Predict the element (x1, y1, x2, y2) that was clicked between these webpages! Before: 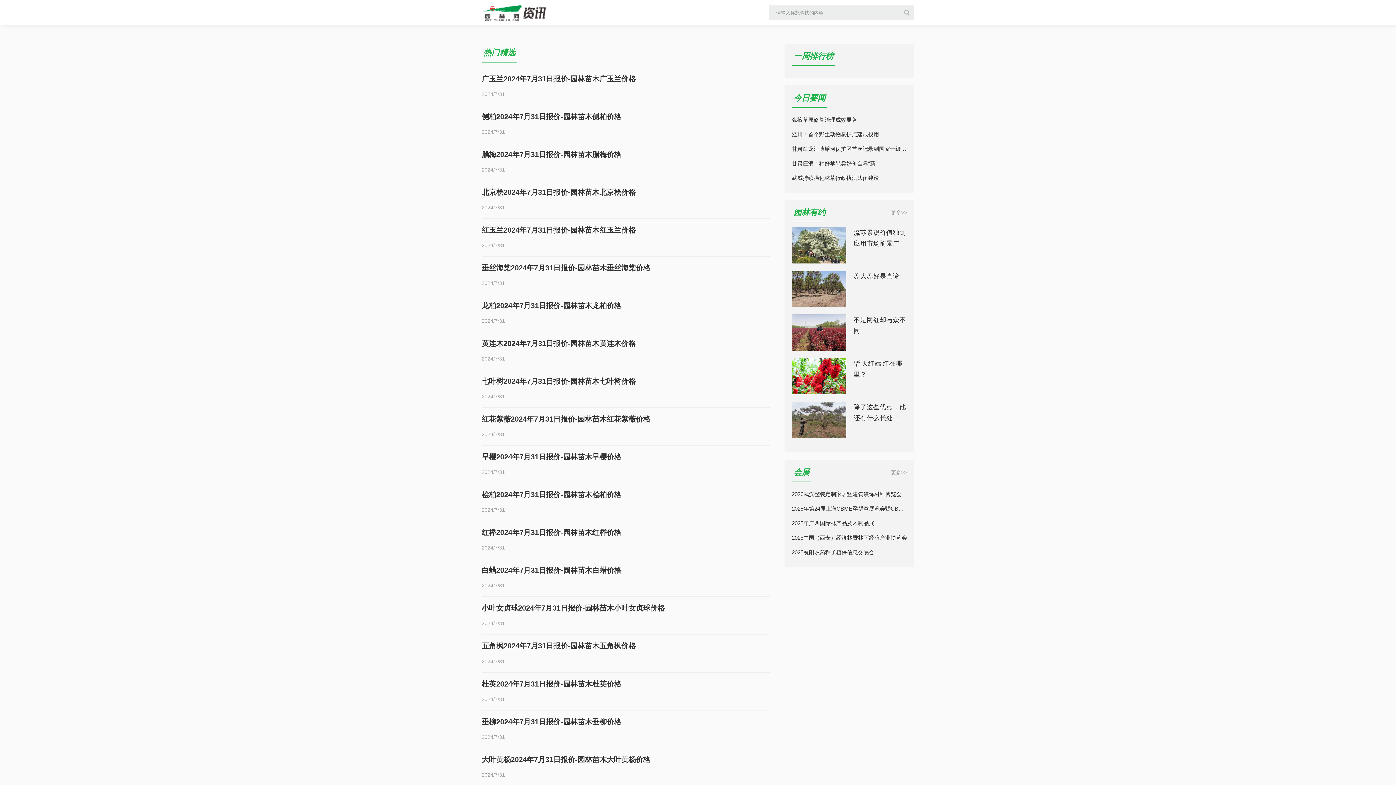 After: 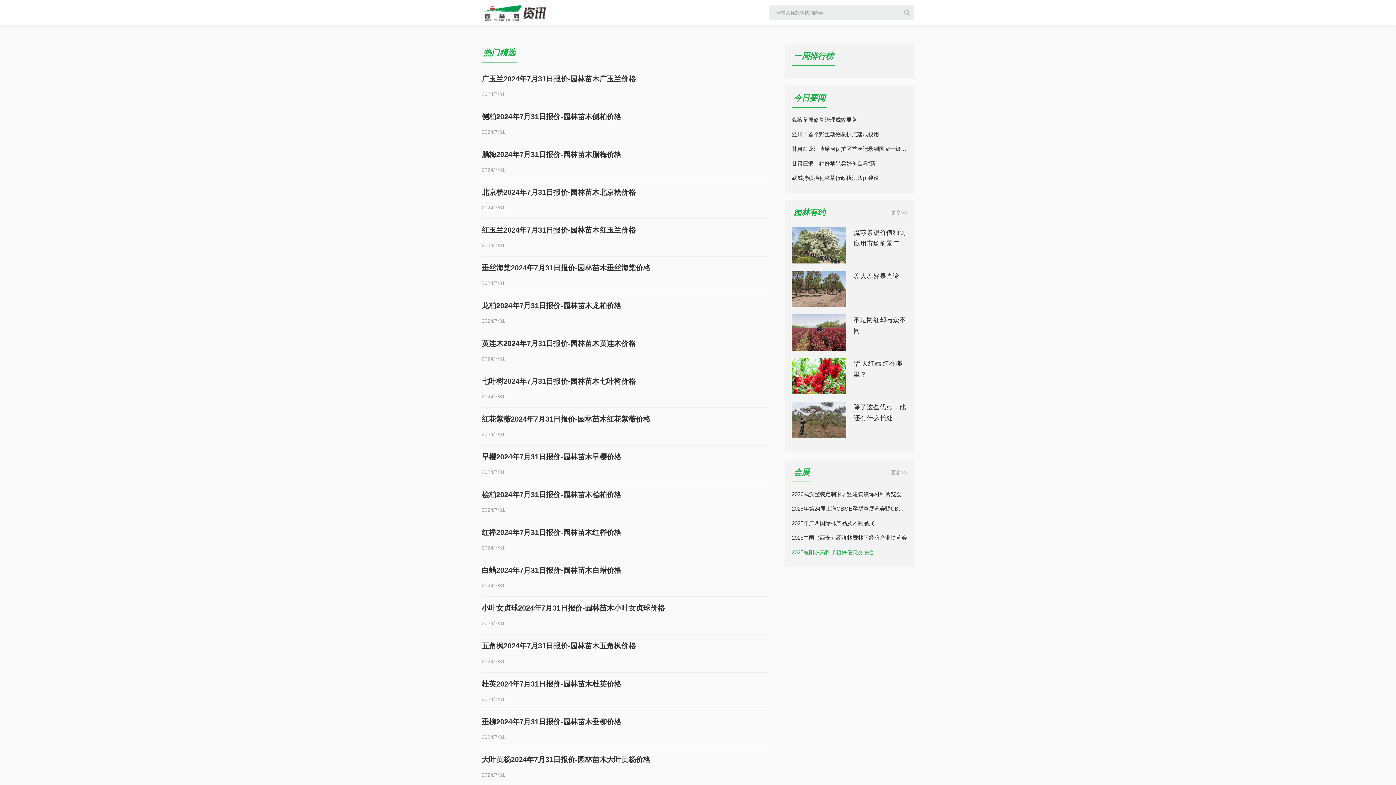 Action: bbox: (792, 545, 907, 560) label: 2025襄阳农药种子植保信息交易会